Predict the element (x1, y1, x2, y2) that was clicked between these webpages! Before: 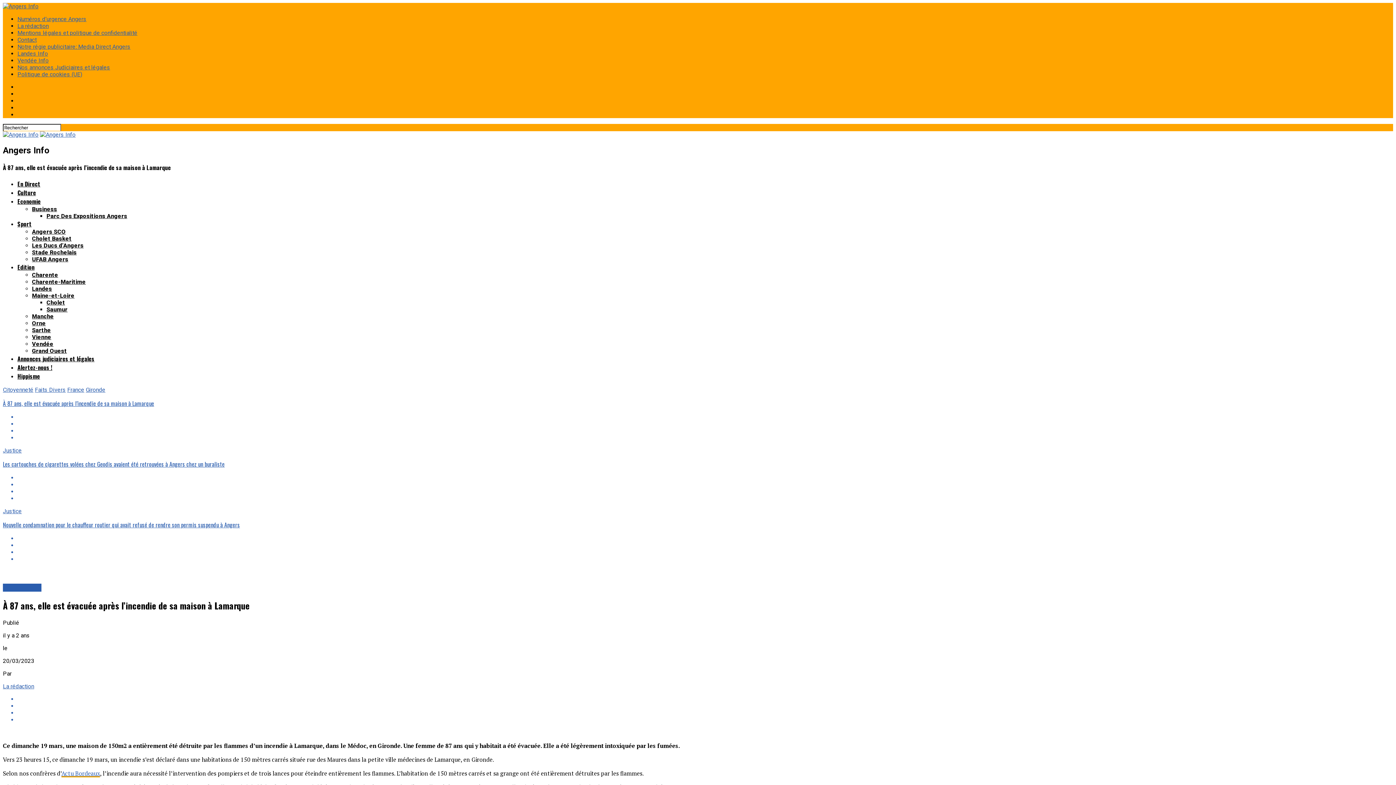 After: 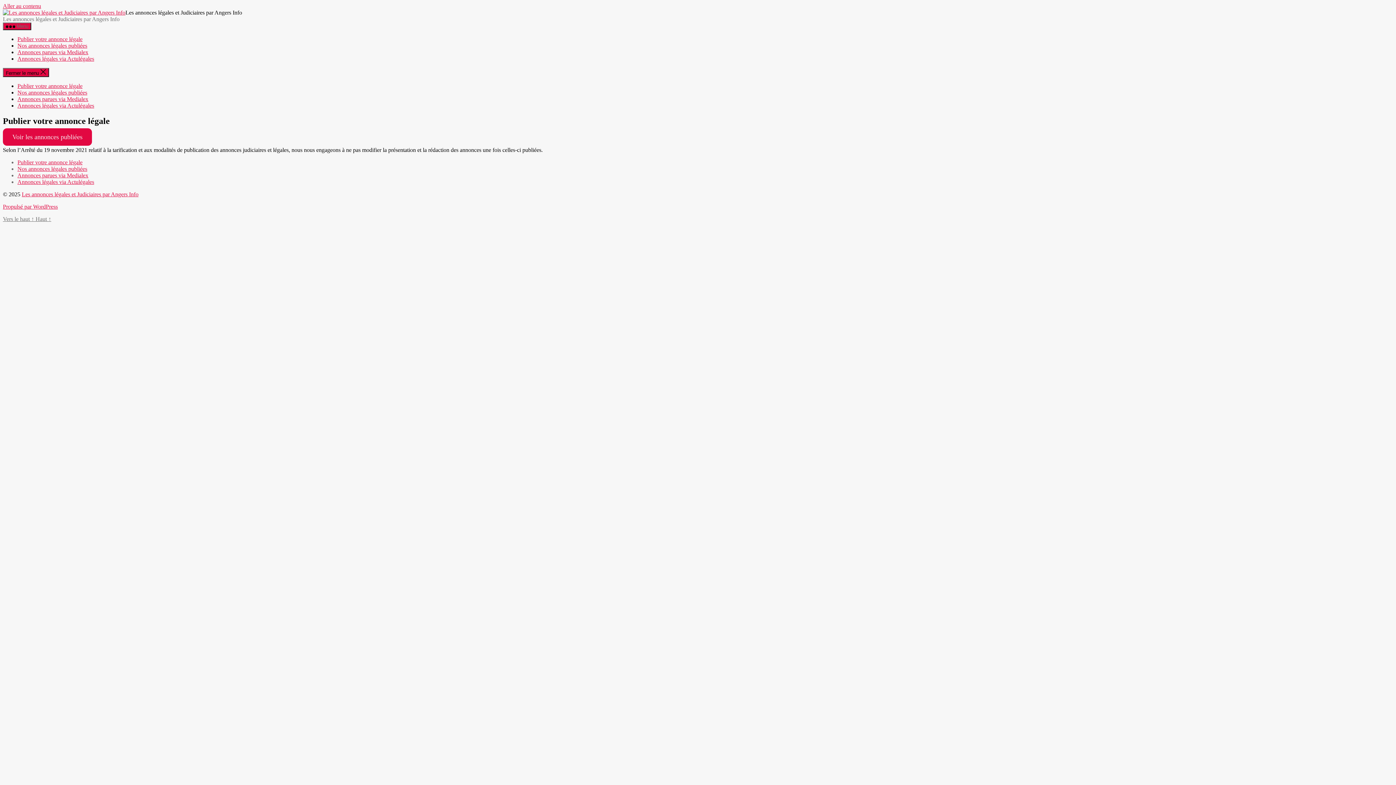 Action: label: Nos annonces Judiciaires et légales bbox: (17, 64, 110, 70)